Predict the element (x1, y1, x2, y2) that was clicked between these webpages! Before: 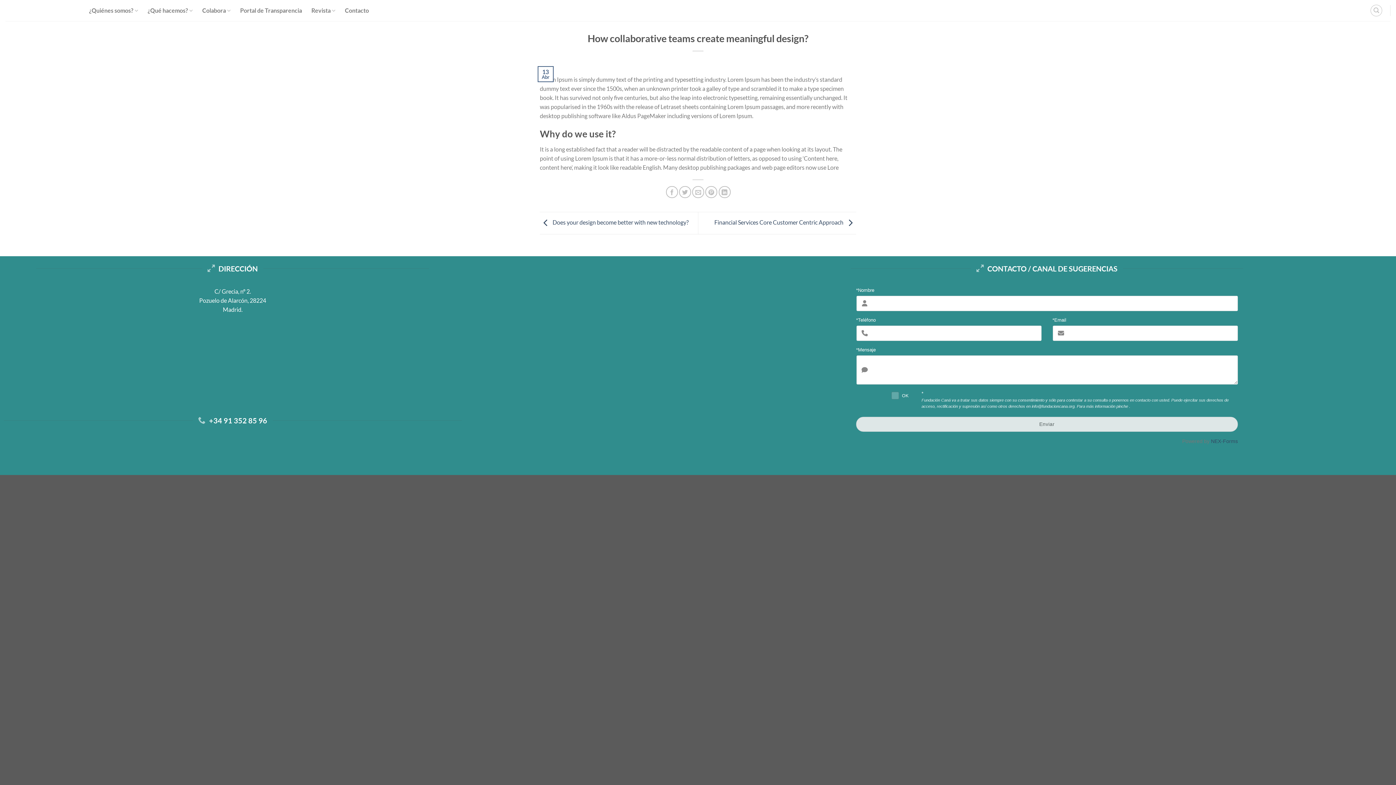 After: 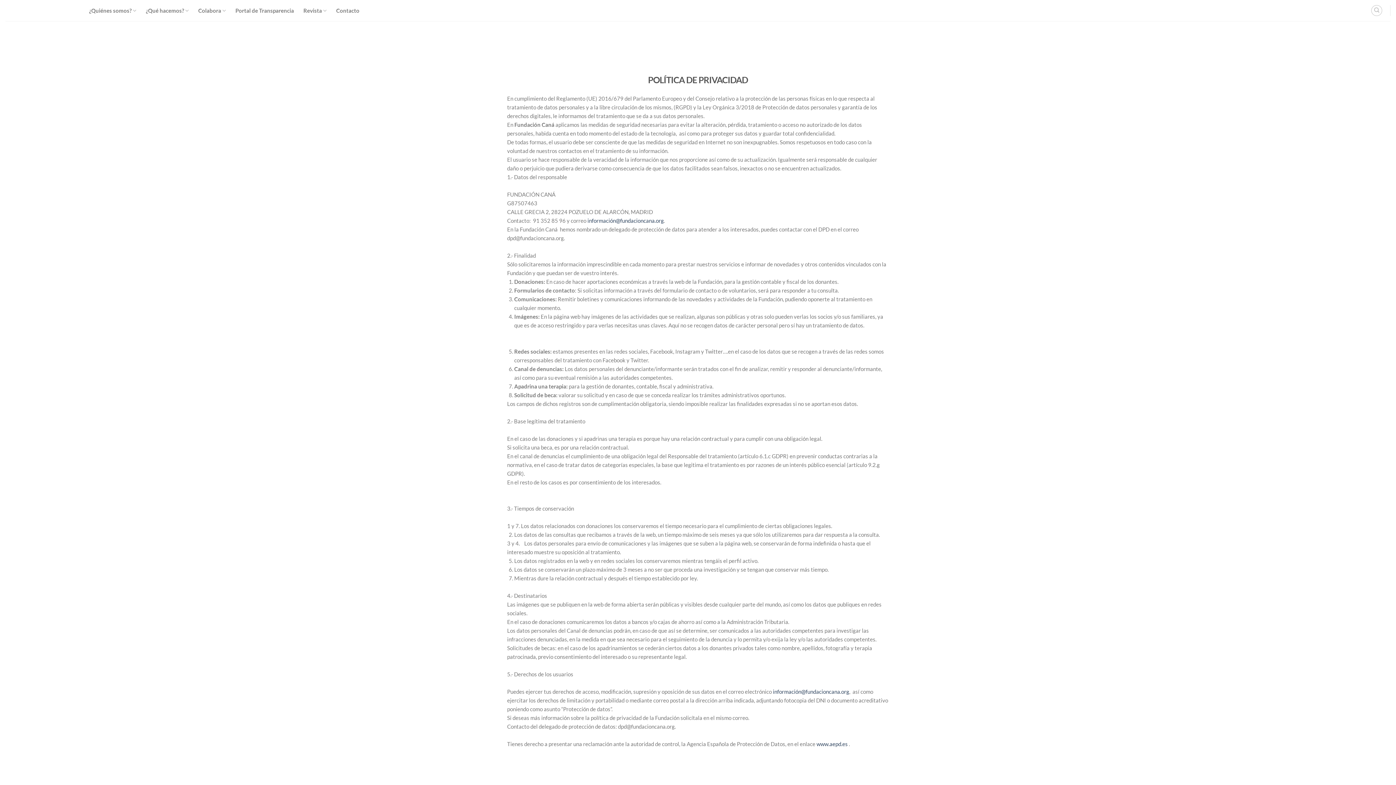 Action: bbox: (561, 357, 602, 364) label: Política de privacidad